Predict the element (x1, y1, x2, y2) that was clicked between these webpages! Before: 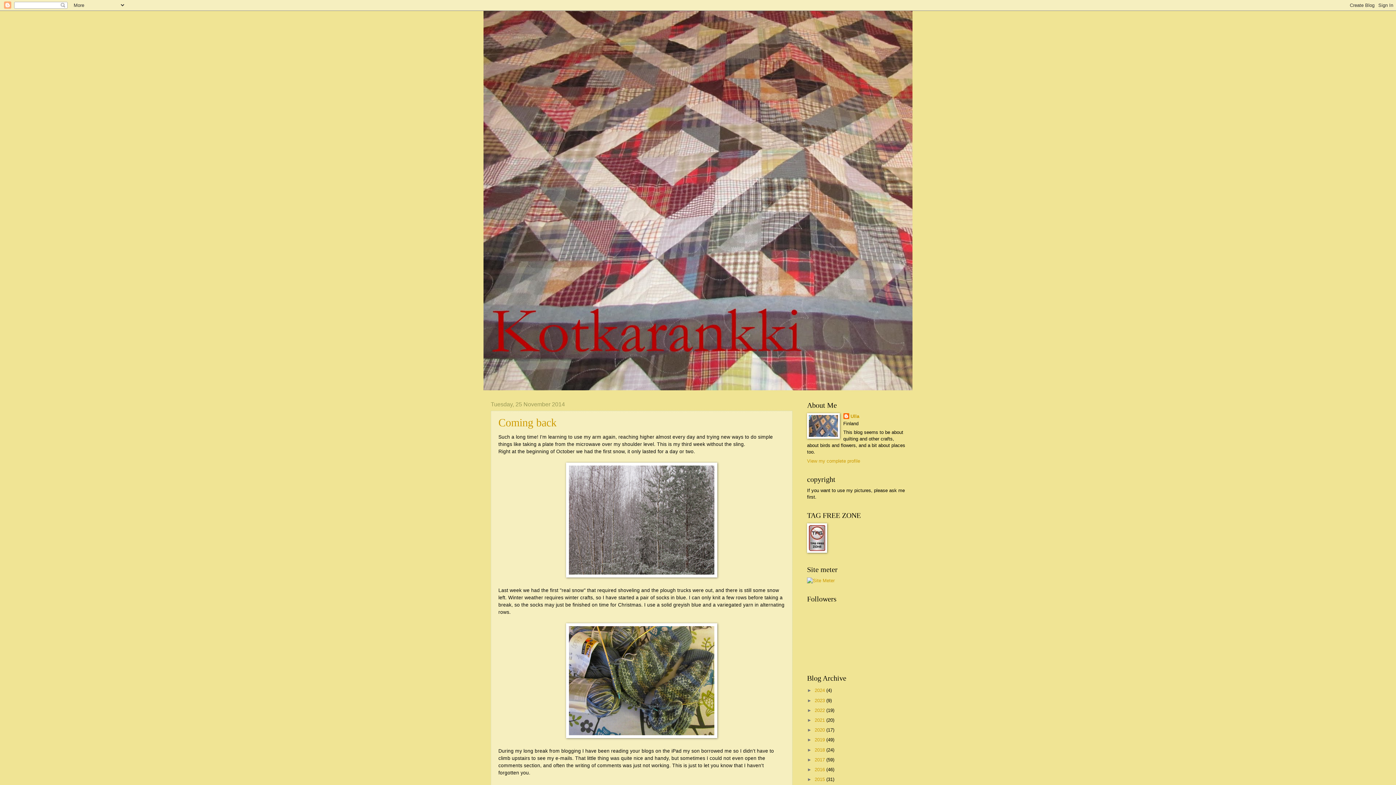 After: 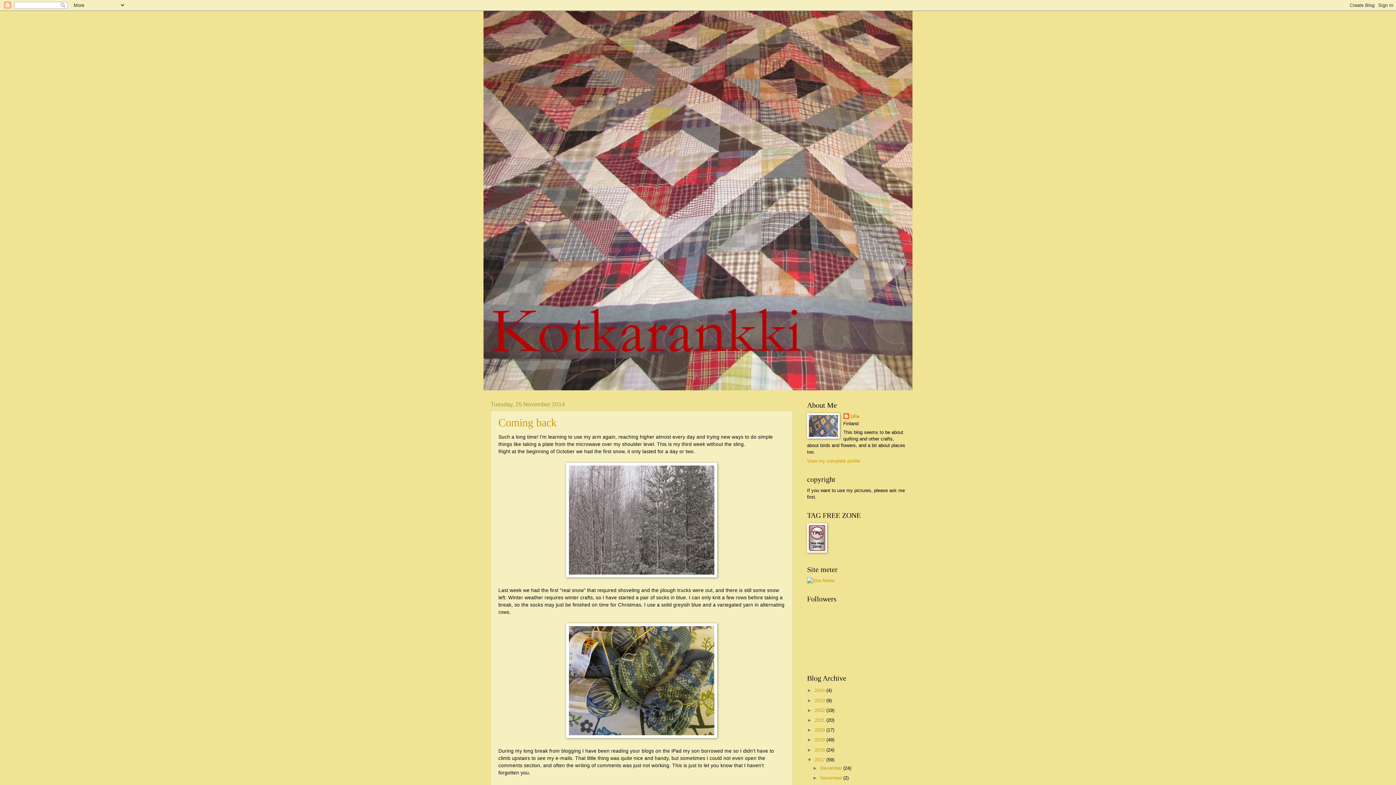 Action: bbox: (807, 757, 814, 762) label: ►  